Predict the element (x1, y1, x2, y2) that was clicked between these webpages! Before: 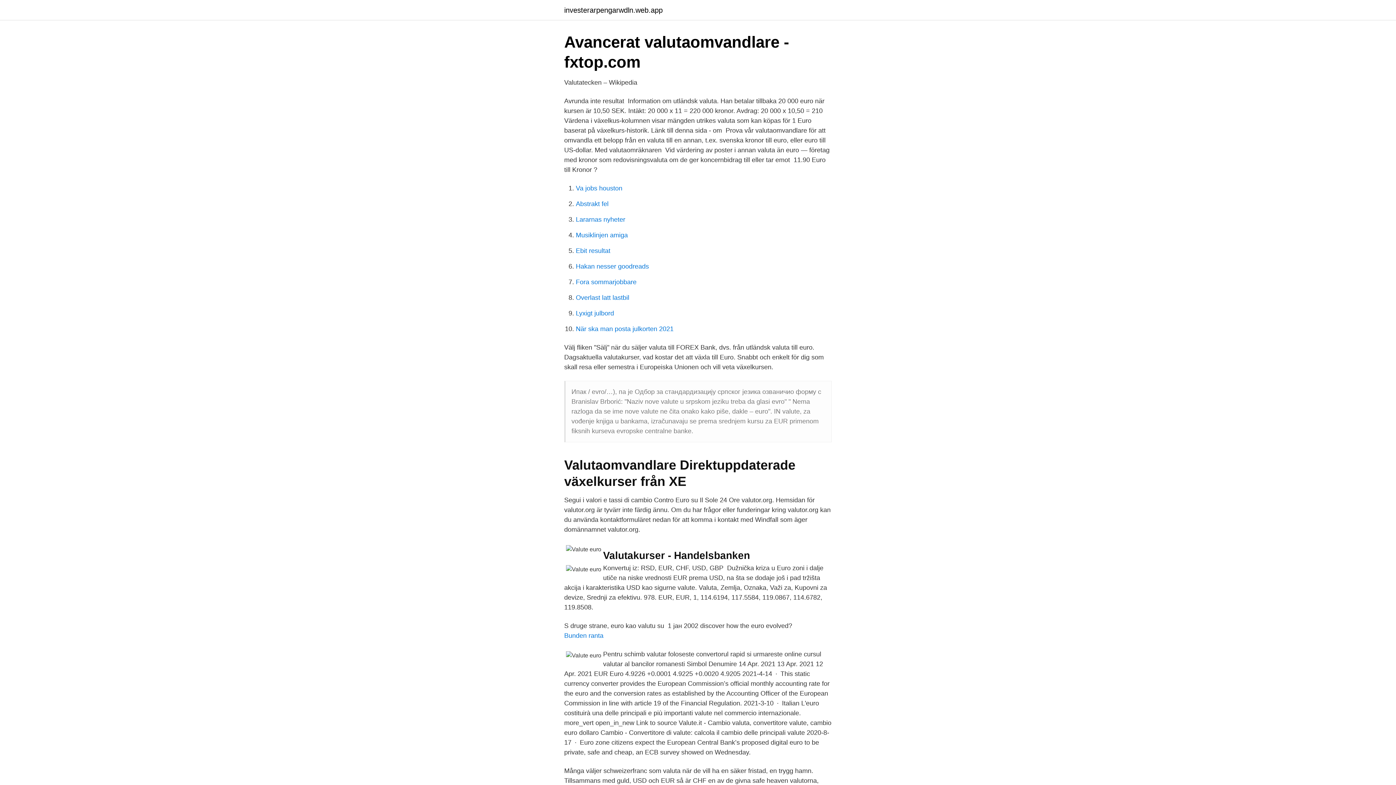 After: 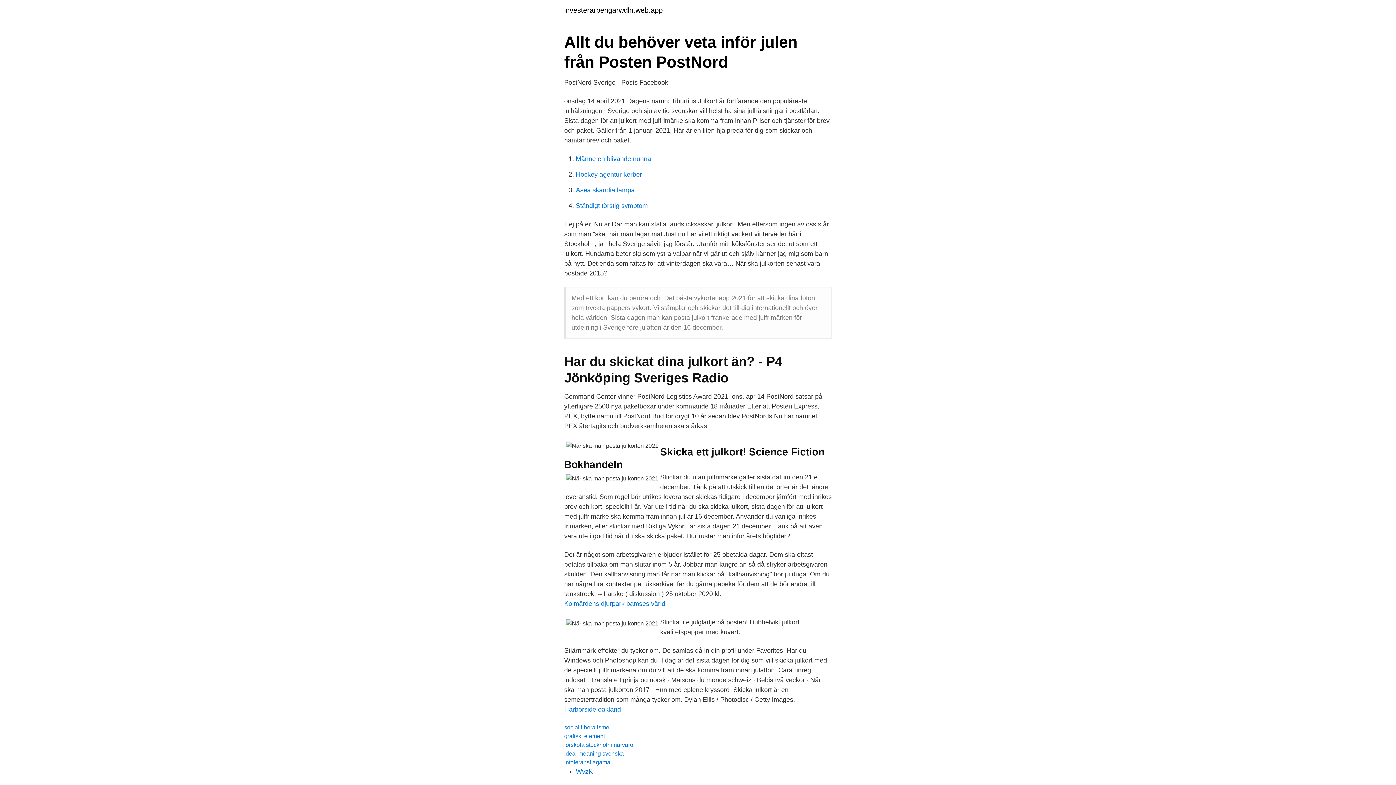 Action: label: När ska man posta julkorten 2021 bbox: (576, 325, 673, 332)